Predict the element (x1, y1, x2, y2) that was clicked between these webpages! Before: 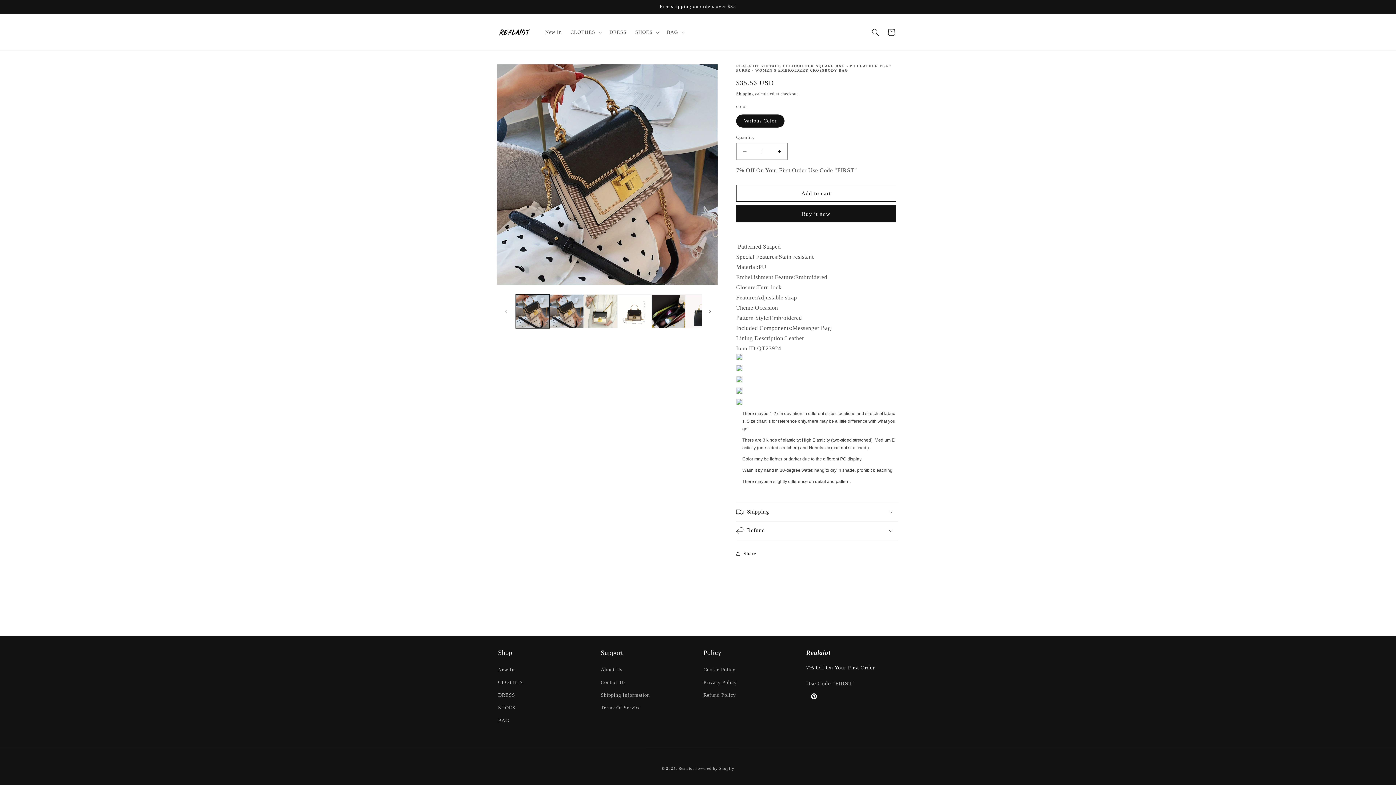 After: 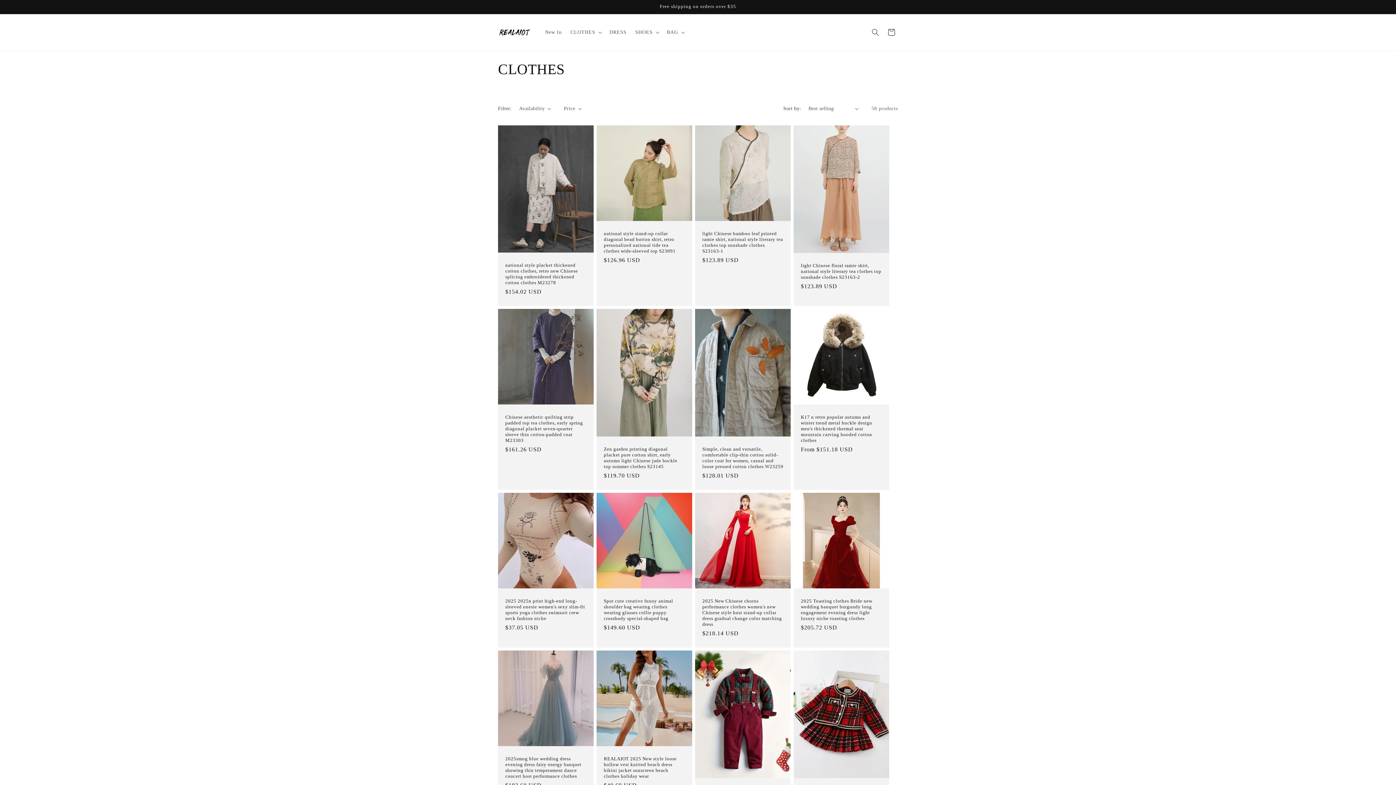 Action: label: CLOTHES bbox: (498, 676, 522, 689)